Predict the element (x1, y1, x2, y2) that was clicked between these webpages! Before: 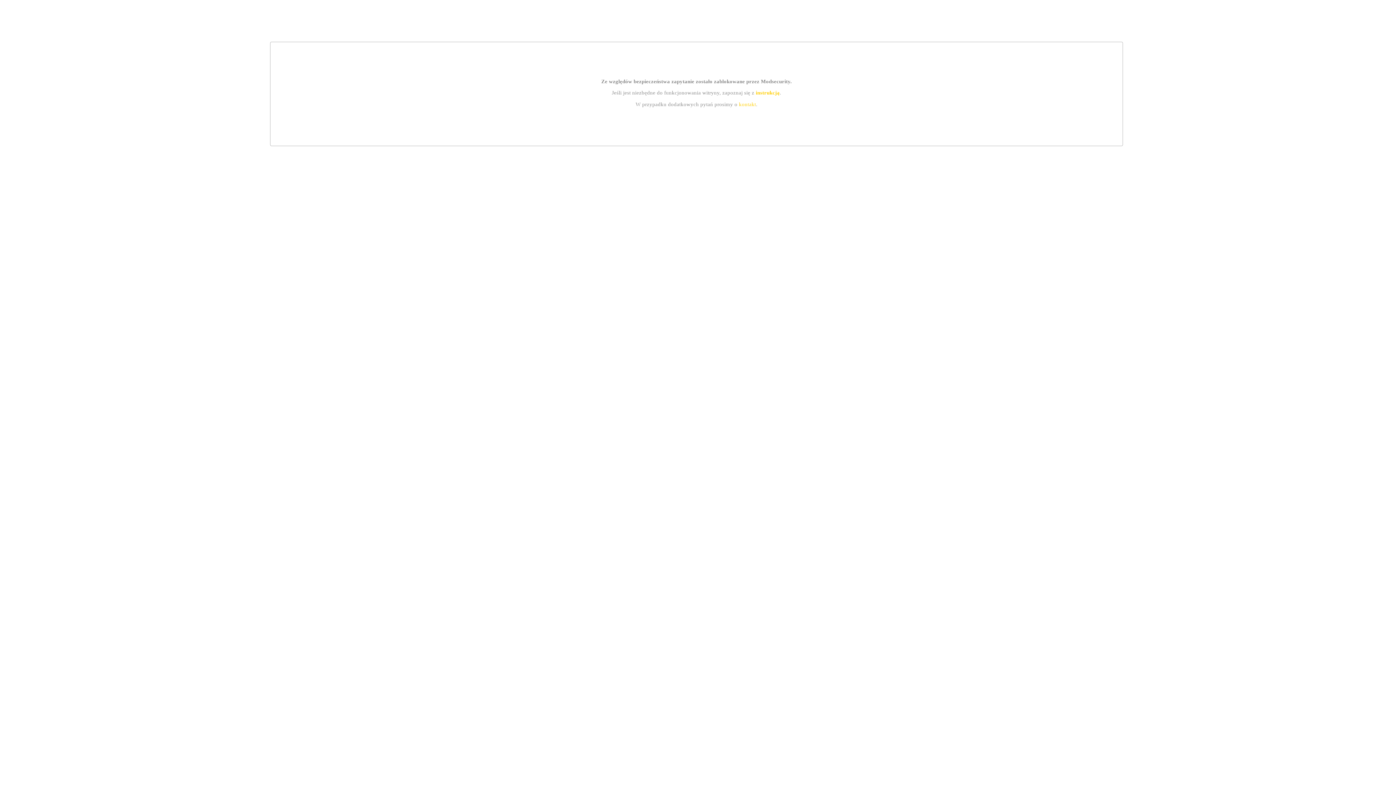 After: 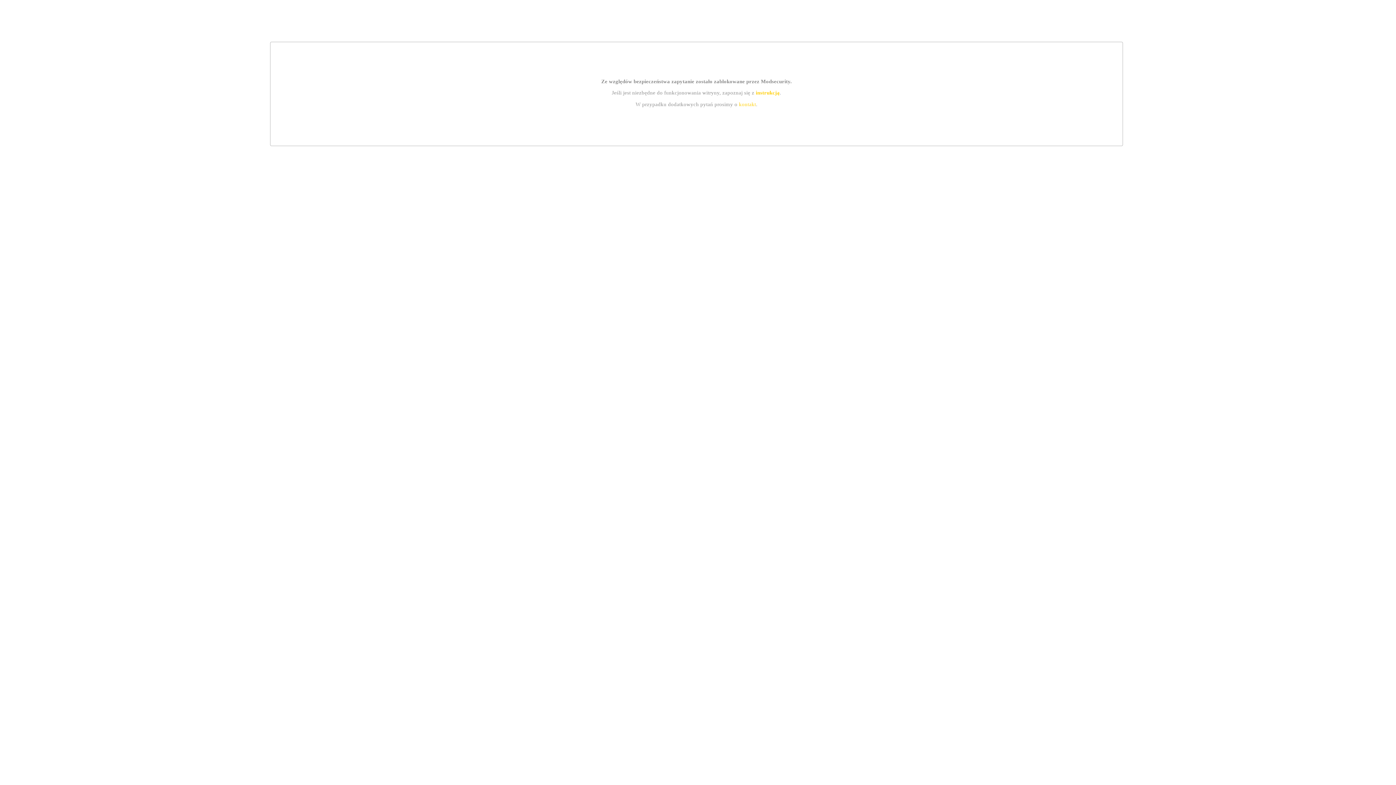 Action: label: instrukcją bbox: (755, 89, 779, 95)